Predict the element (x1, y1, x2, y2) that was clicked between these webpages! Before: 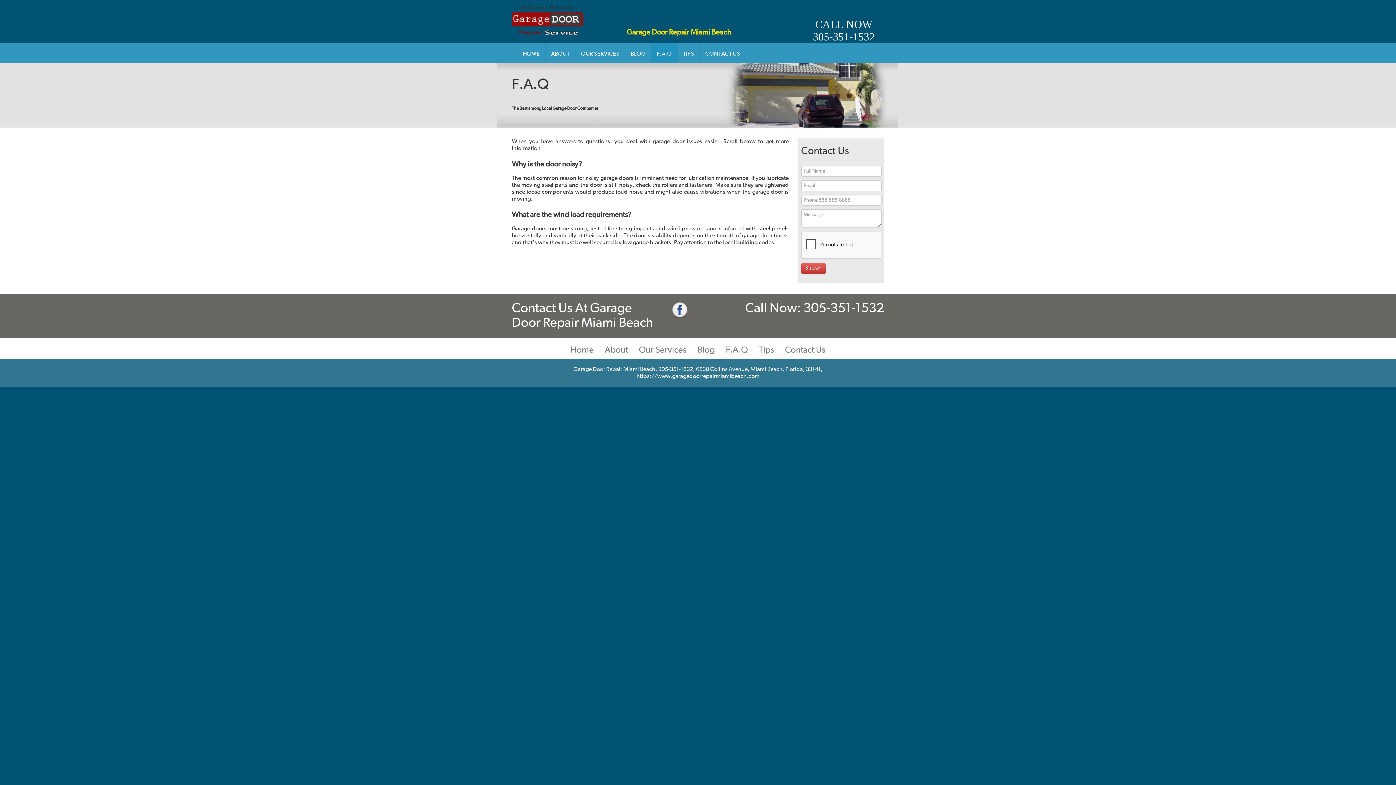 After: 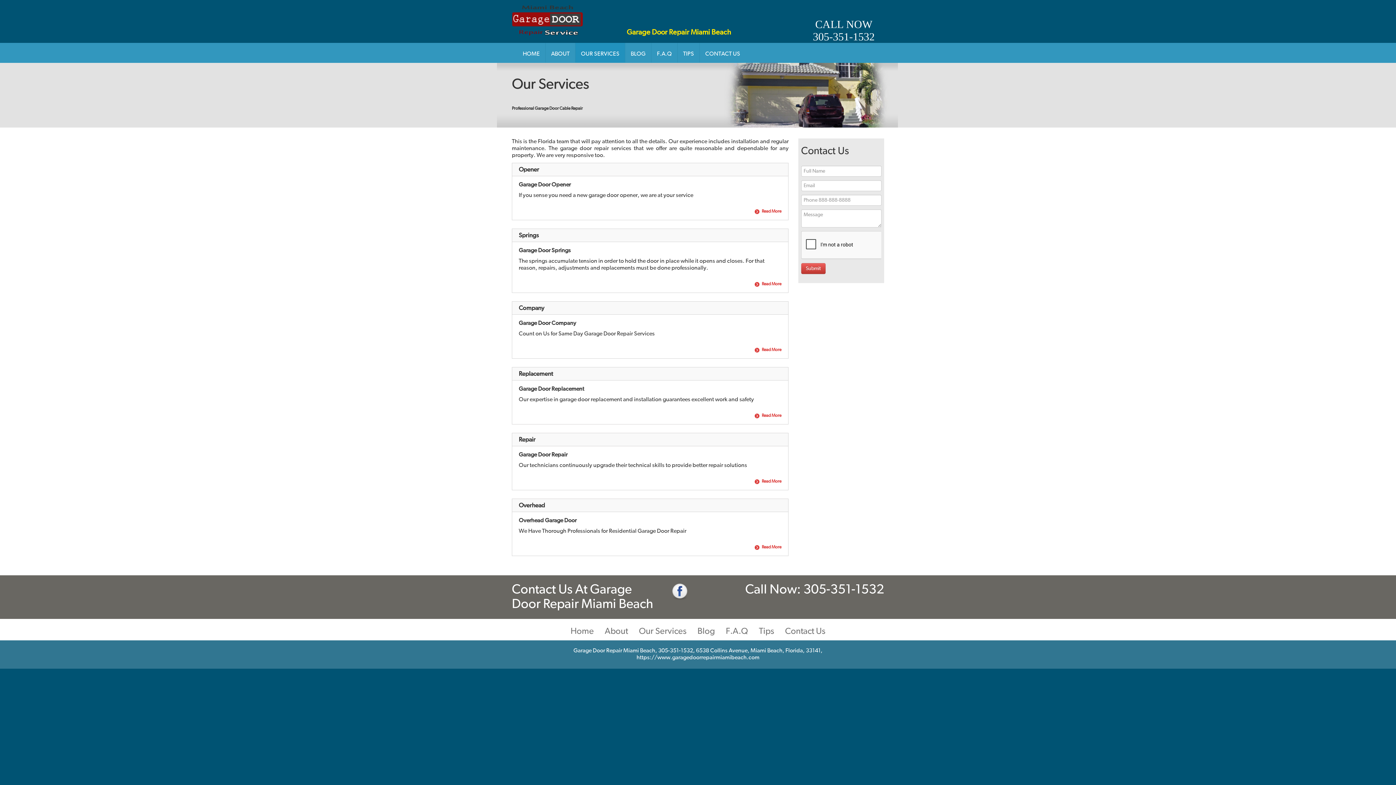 Action: bbox: (575, 42, 625, 62) label: OUR SERVICES